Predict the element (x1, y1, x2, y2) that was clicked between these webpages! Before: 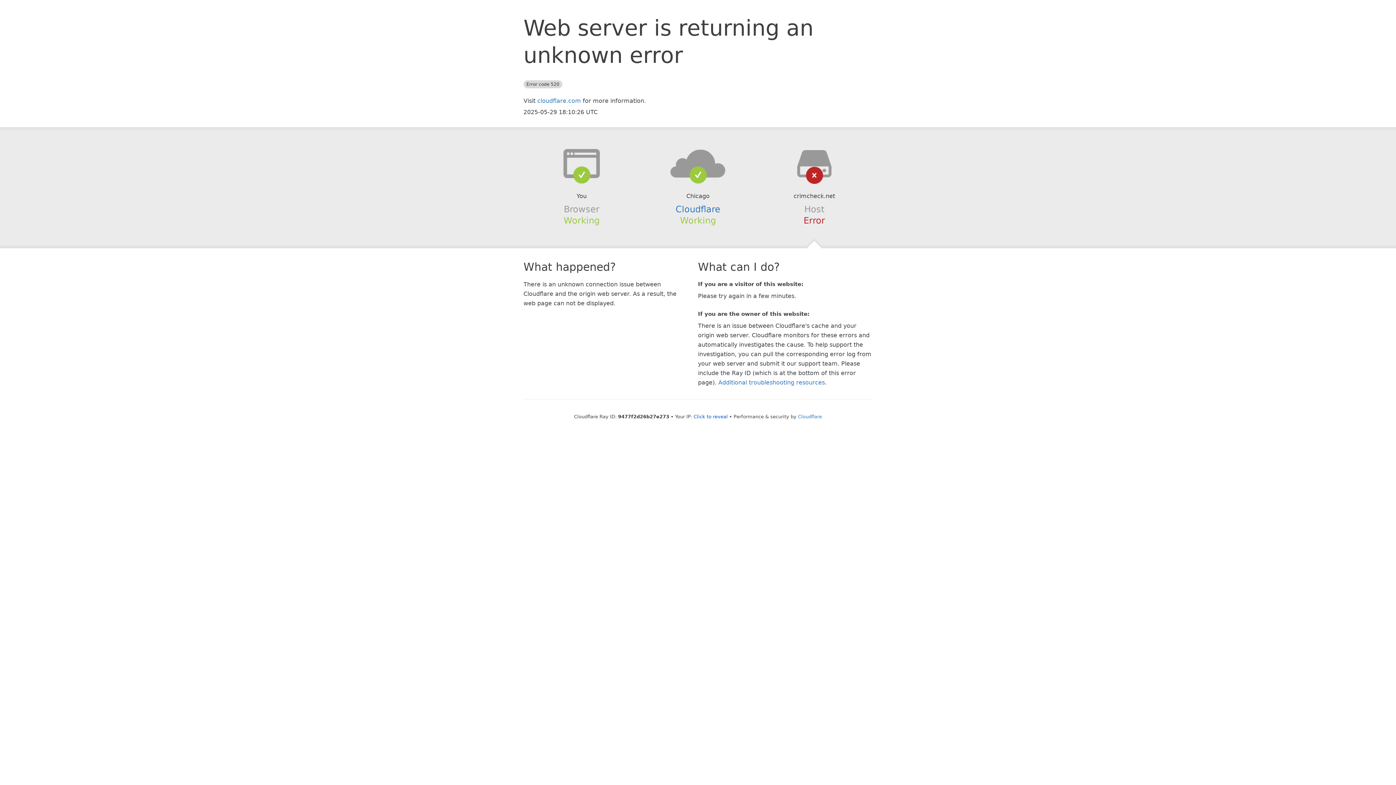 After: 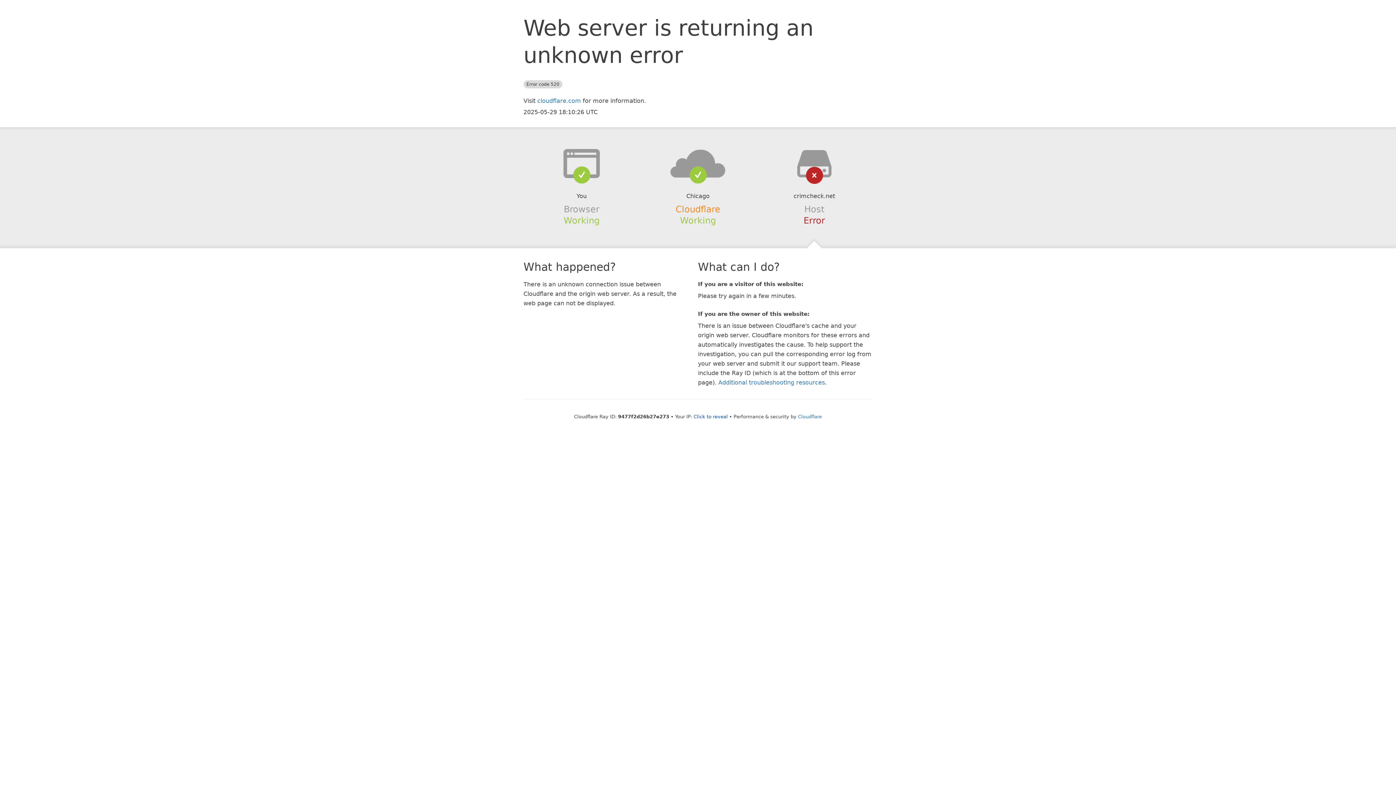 Action: label: Cloudflare bbox: (675, 204, 720, 214)